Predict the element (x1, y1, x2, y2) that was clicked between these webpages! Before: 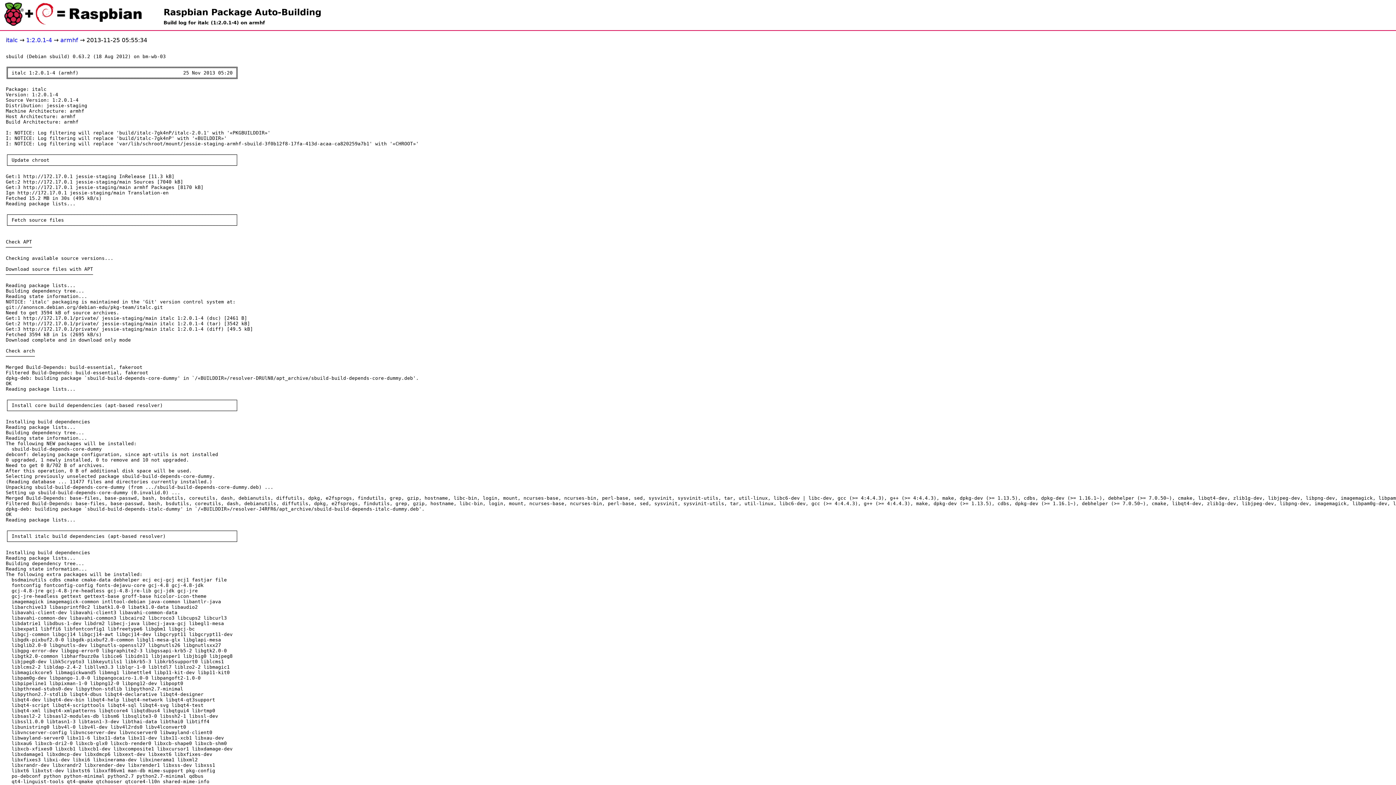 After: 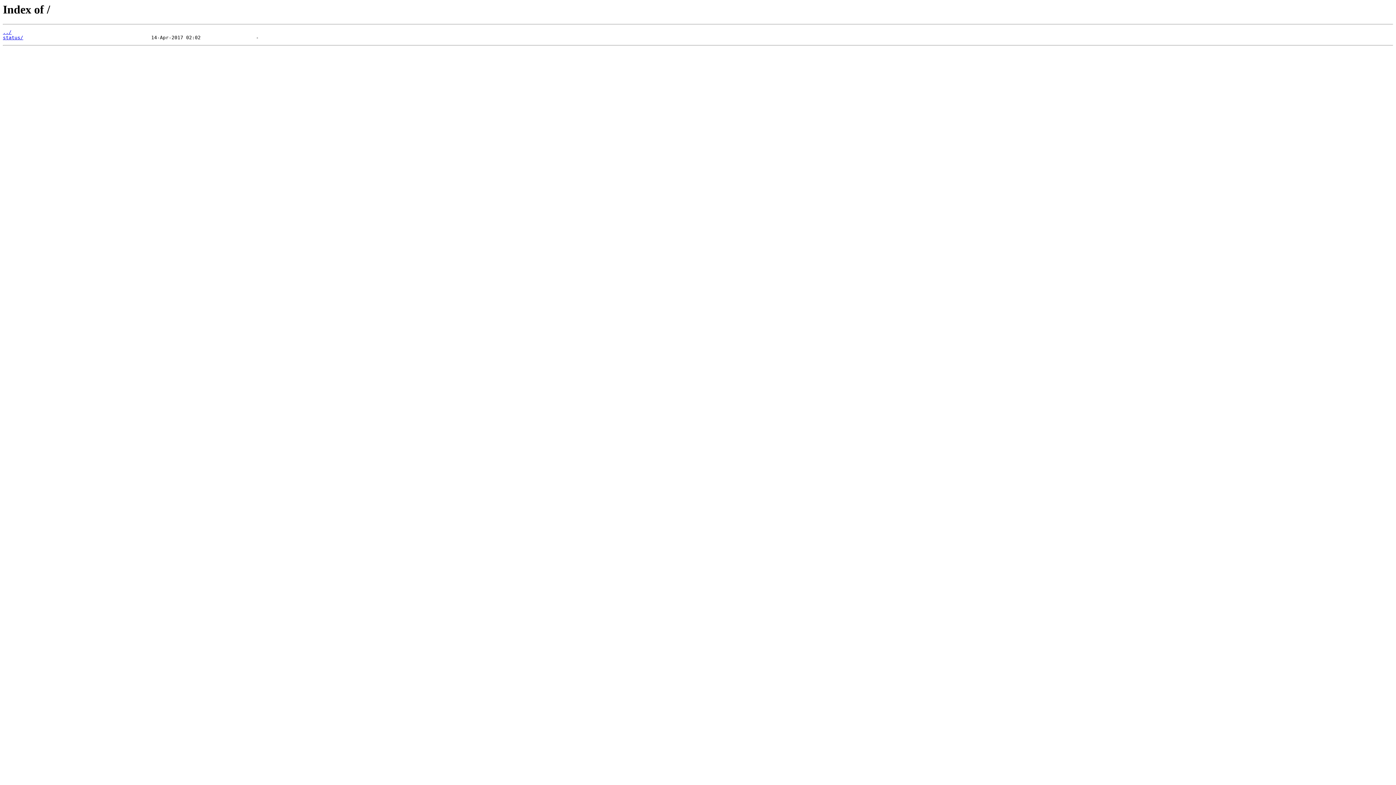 Action: bbox: (163, 7, 321, 17) label: Raspbian Package Auto-Building